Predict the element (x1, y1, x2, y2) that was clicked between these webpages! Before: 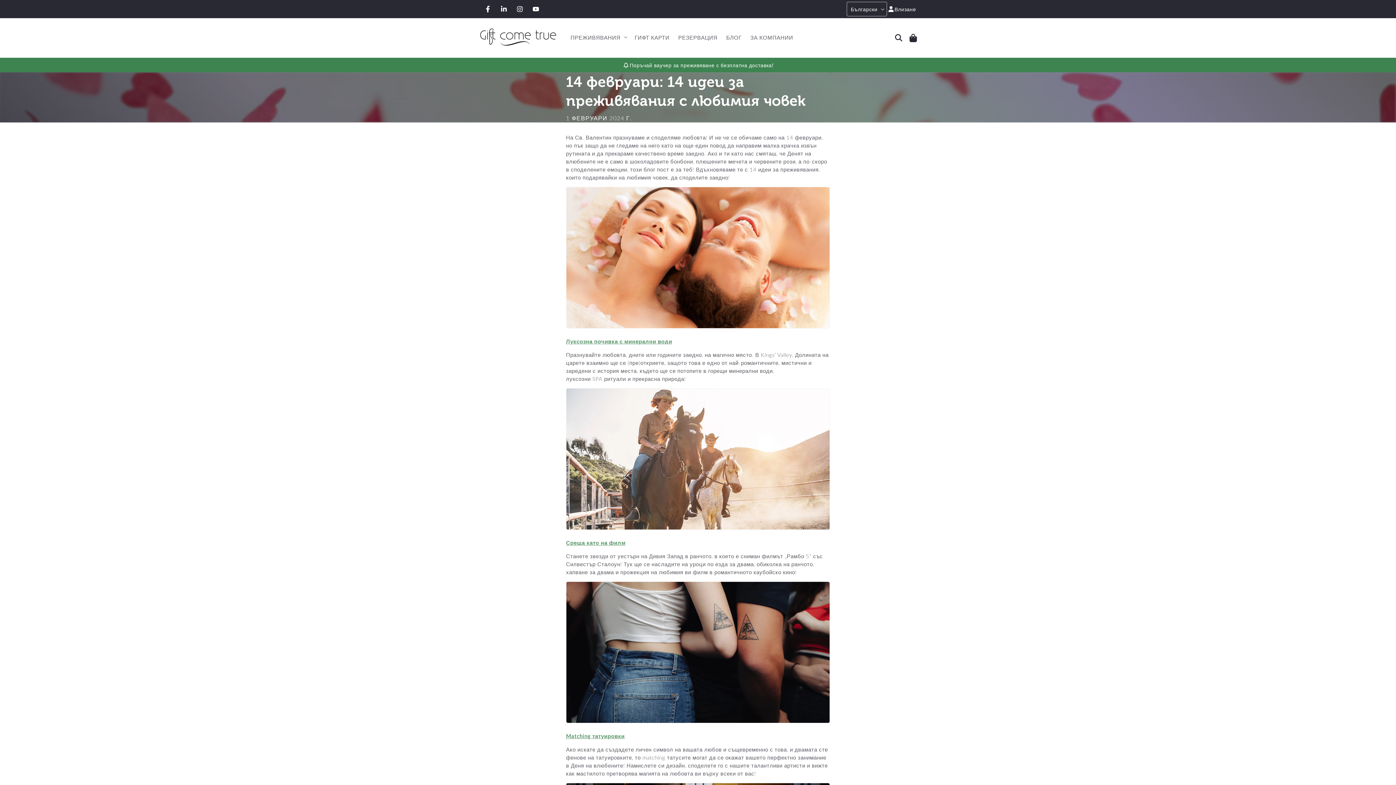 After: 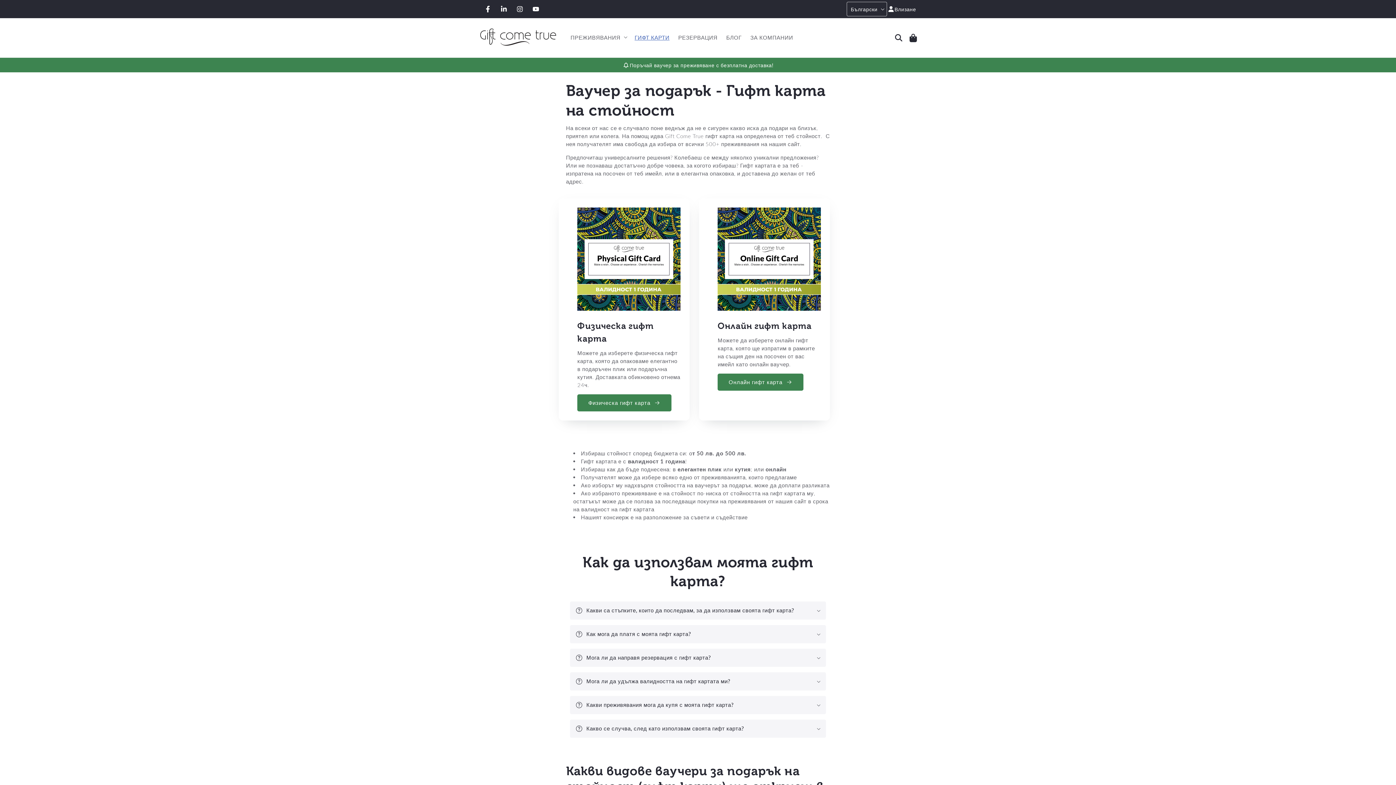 Action: label: ГИФТ КАРТИ bbox: (630, 29, 674, 46)